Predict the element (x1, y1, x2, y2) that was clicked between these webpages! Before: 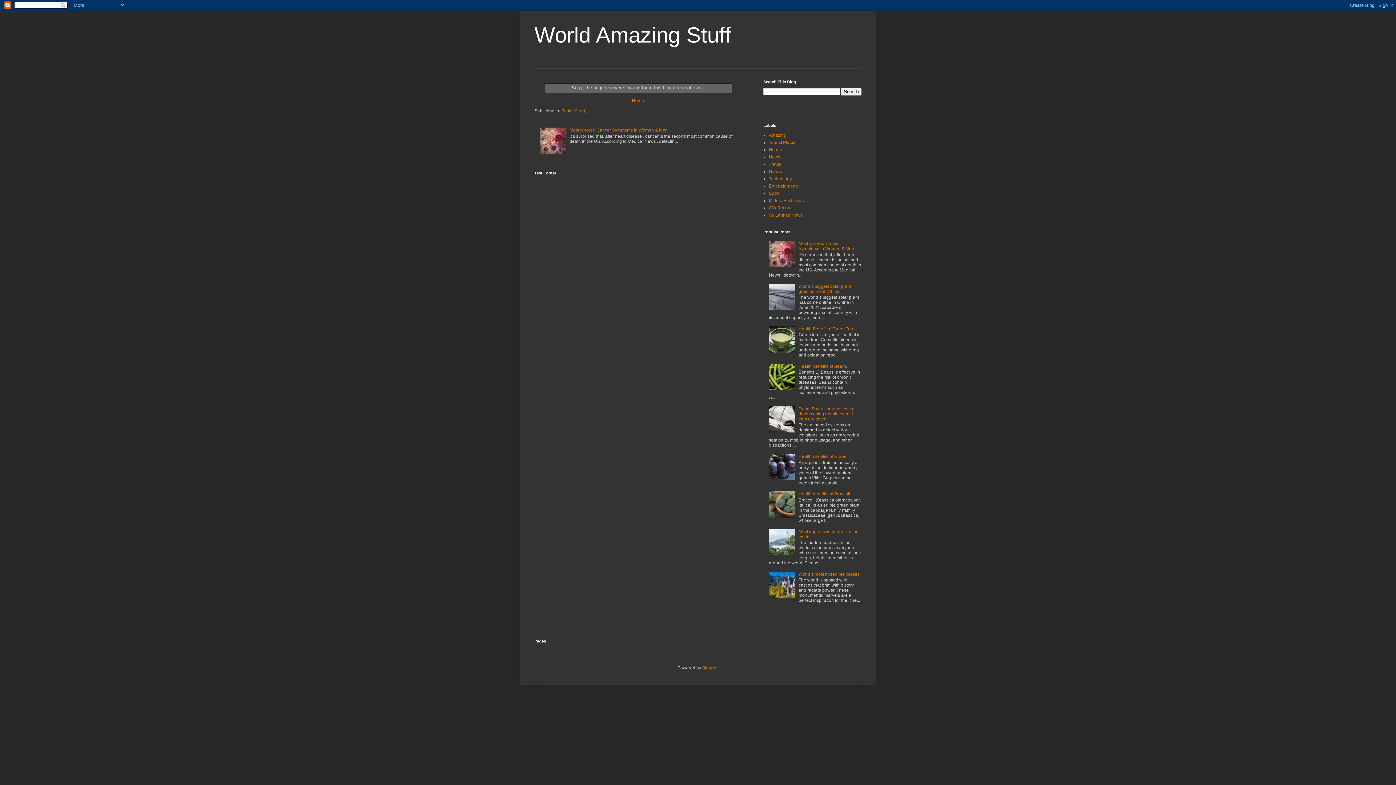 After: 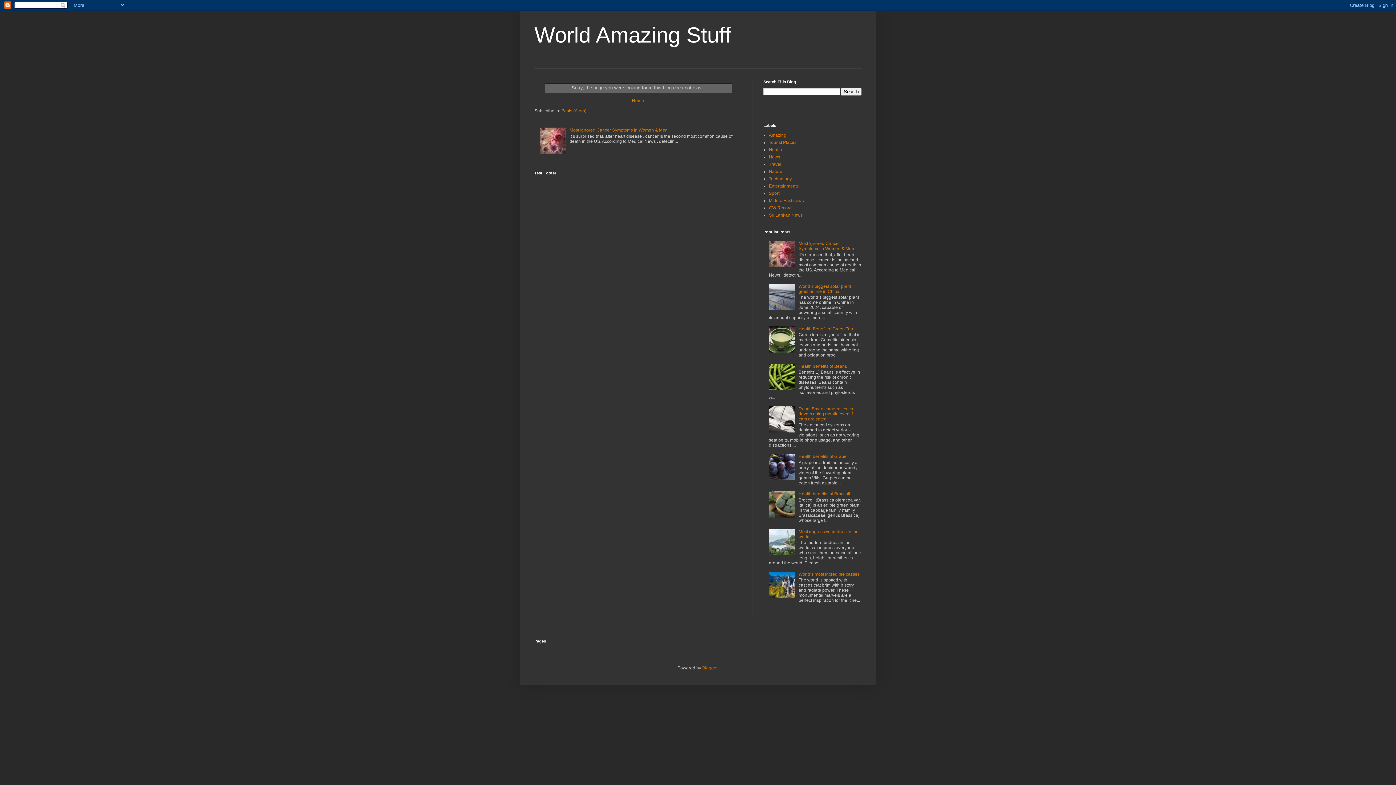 Action: label: Blogger bbox: (702, 665, 717, 670)